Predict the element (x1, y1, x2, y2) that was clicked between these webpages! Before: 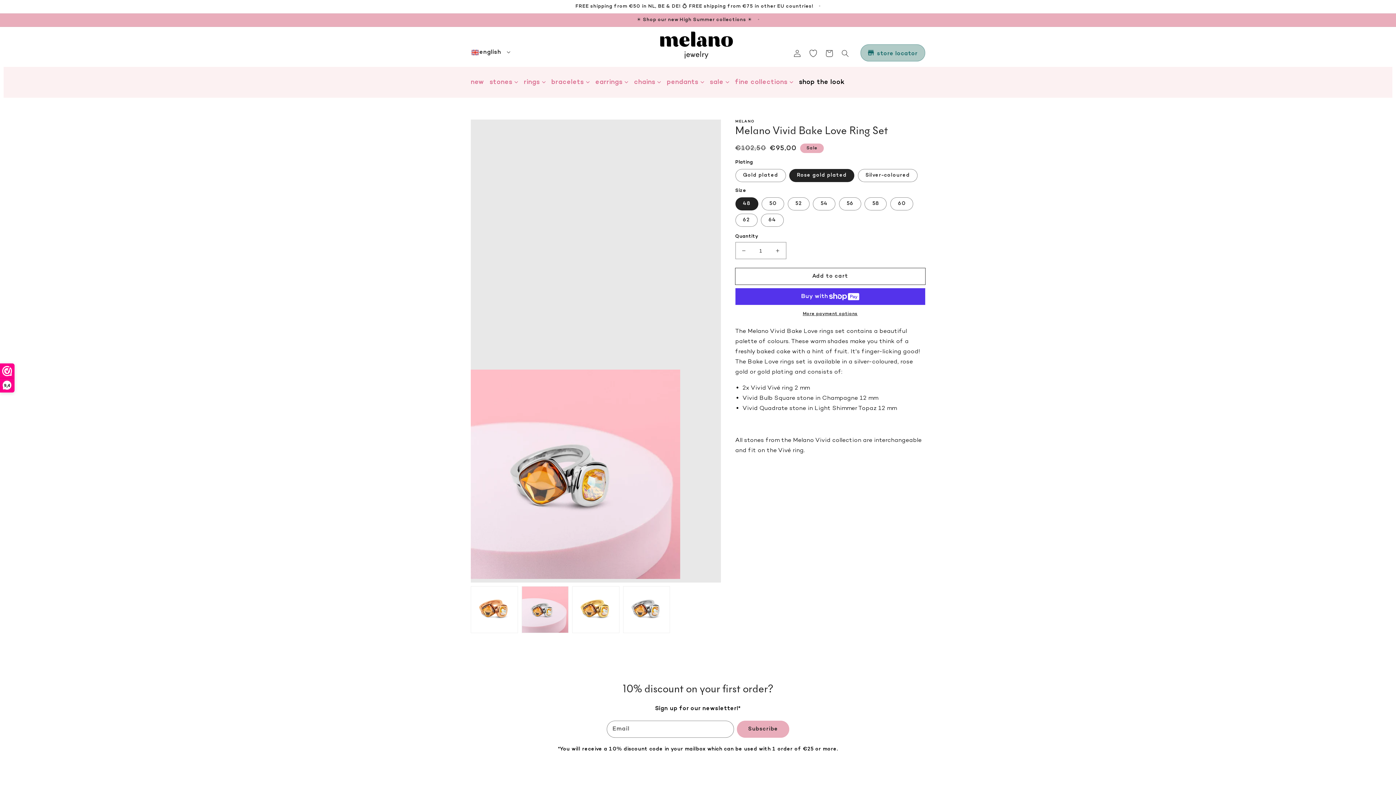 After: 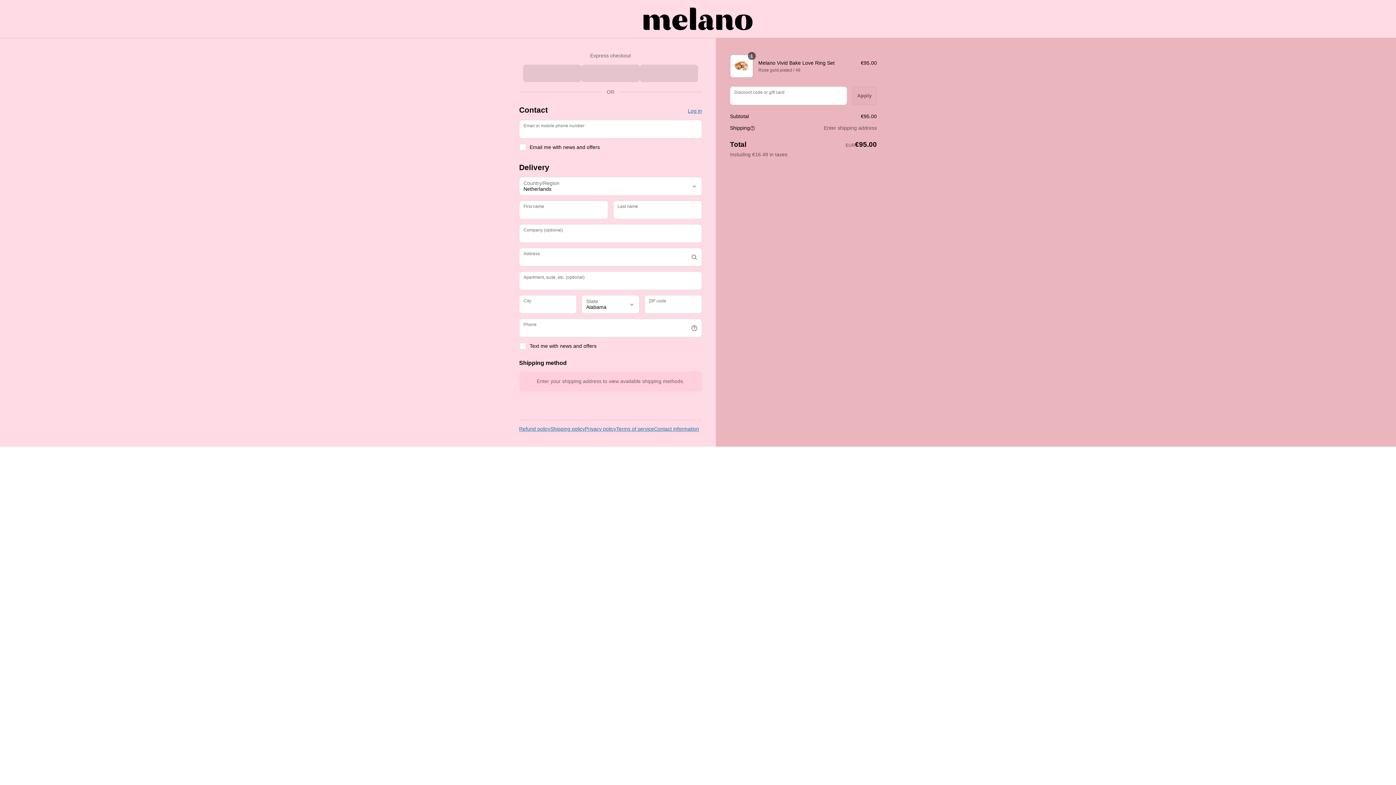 Action: bbox: (735, 310, 925, 317) label: More payment options